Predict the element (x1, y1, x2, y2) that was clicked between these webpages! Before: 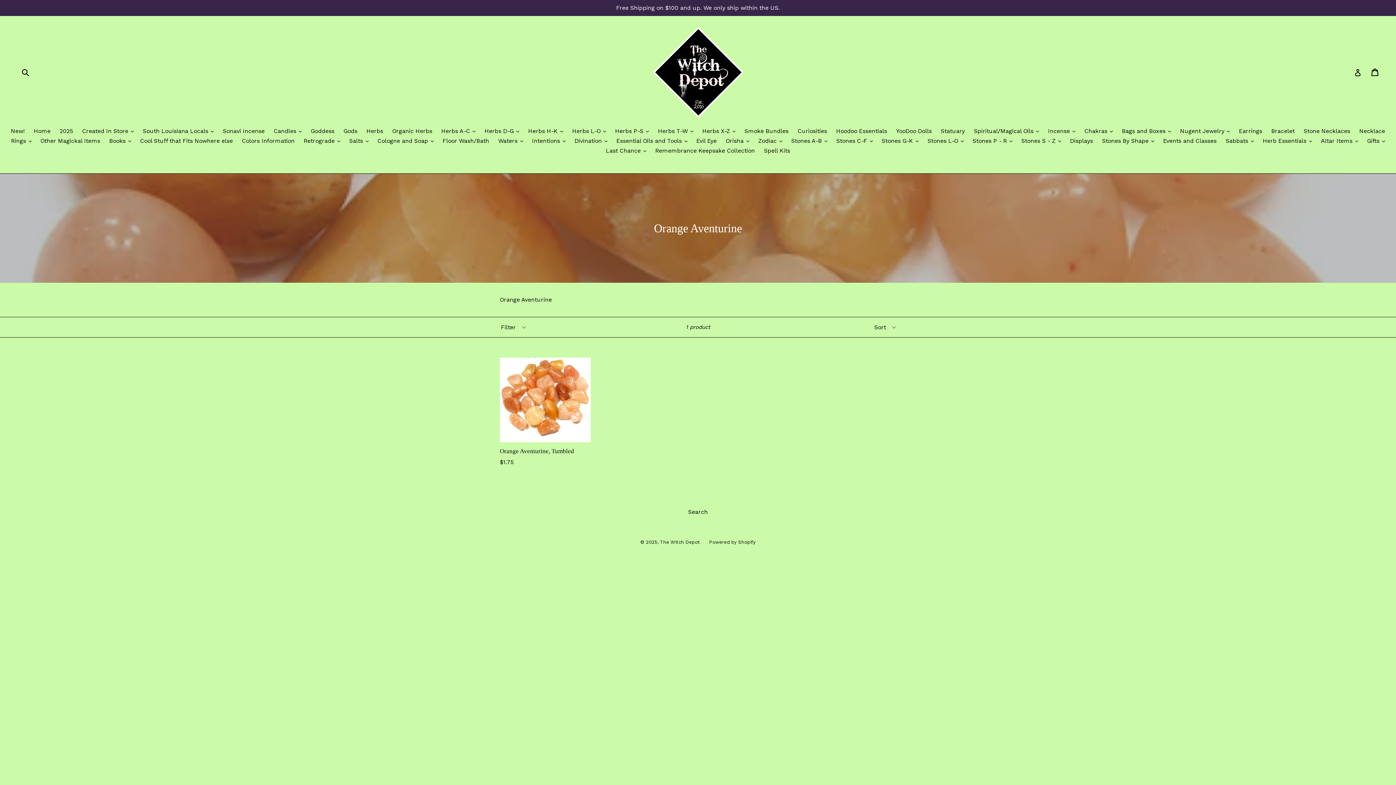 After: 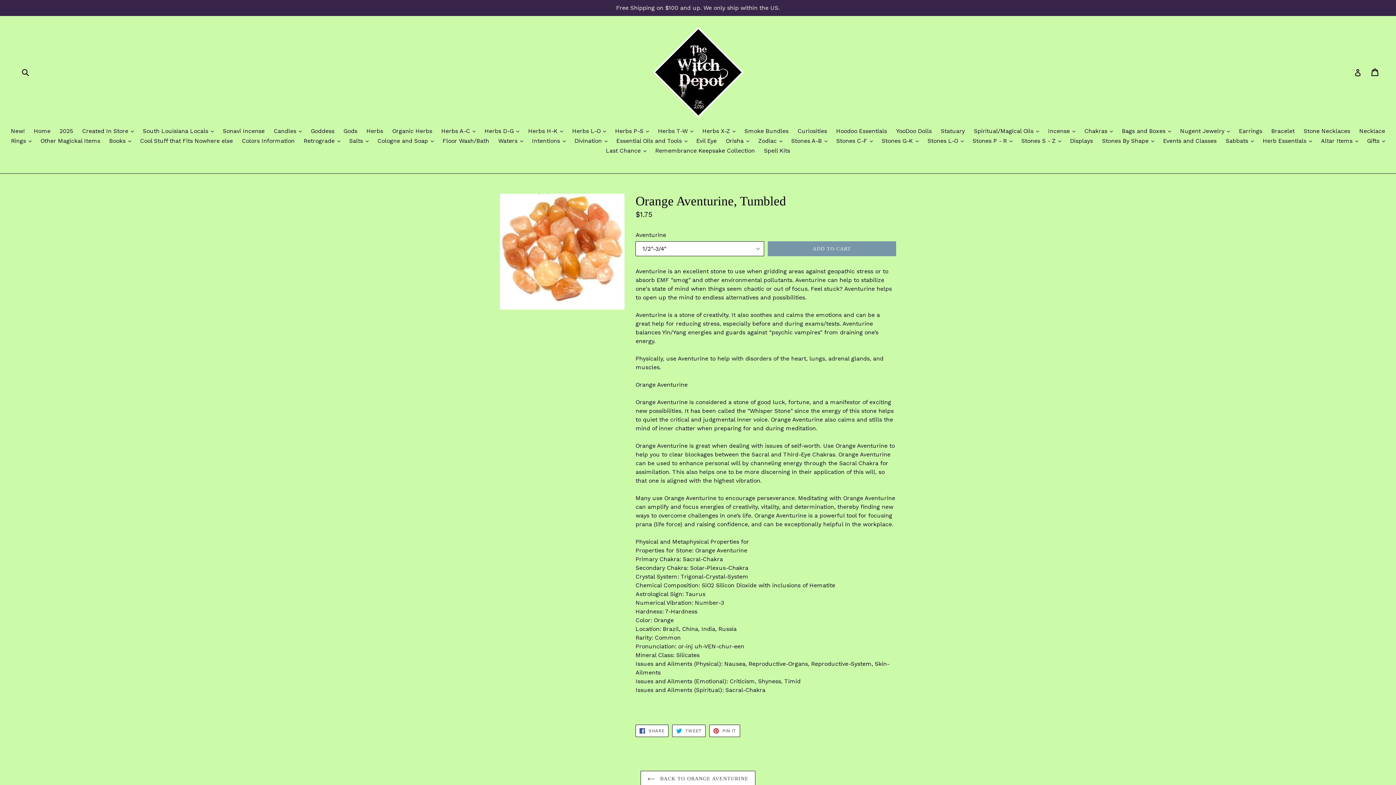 Action: bbox: (500, 357, 590, 466) label: Orange Aventurine, Tumbled
$1.75